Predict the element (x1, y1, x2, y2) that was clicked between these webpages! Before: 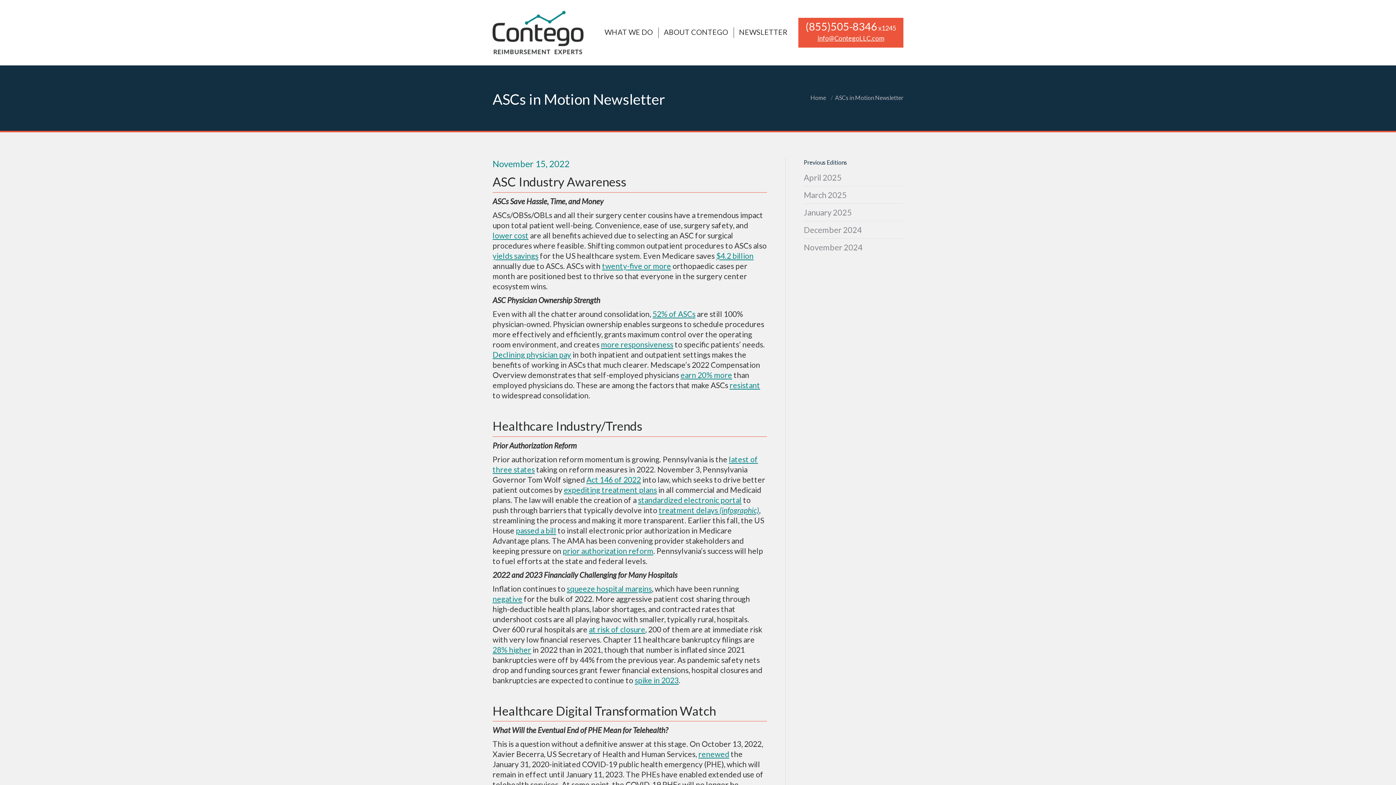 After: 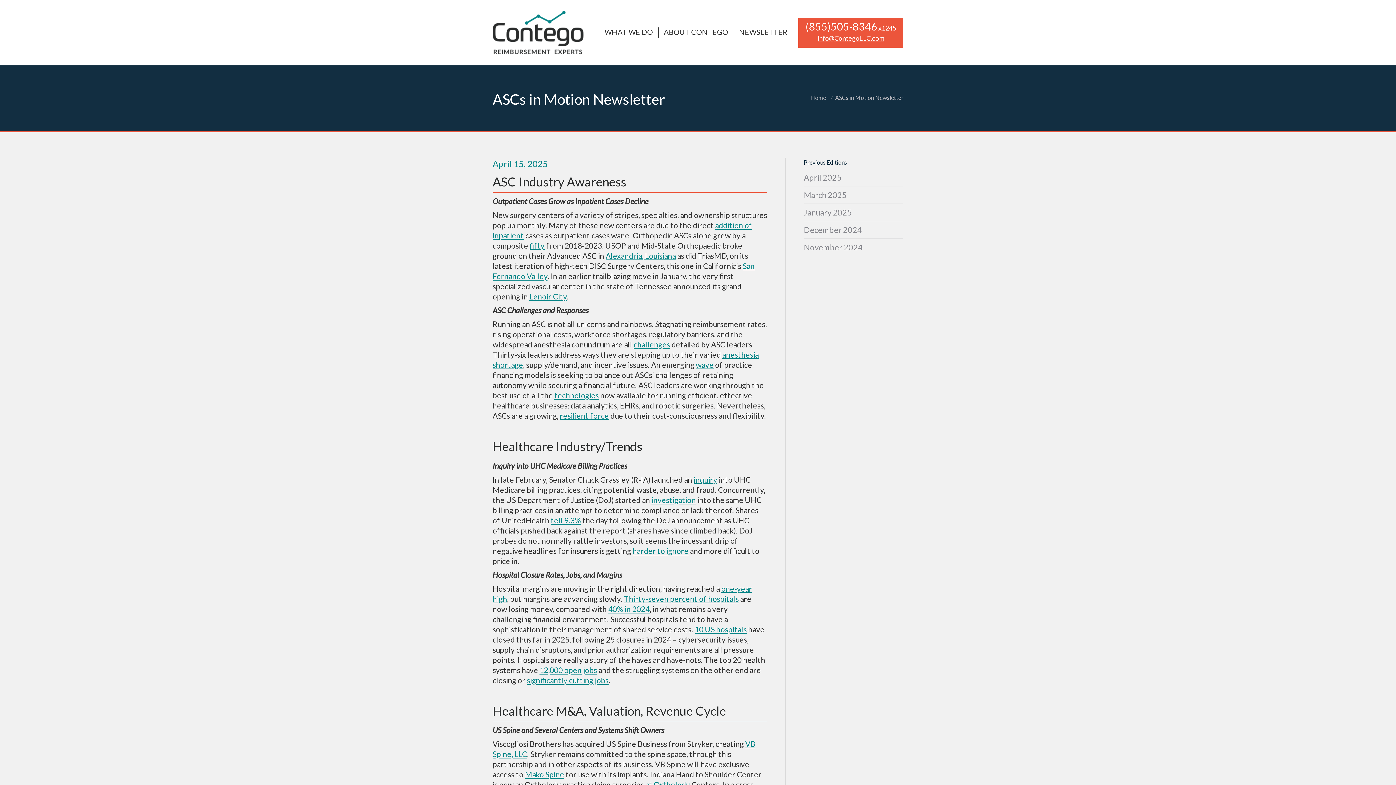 Action: bbox: (804, 172, 841, 182) label: April 2025